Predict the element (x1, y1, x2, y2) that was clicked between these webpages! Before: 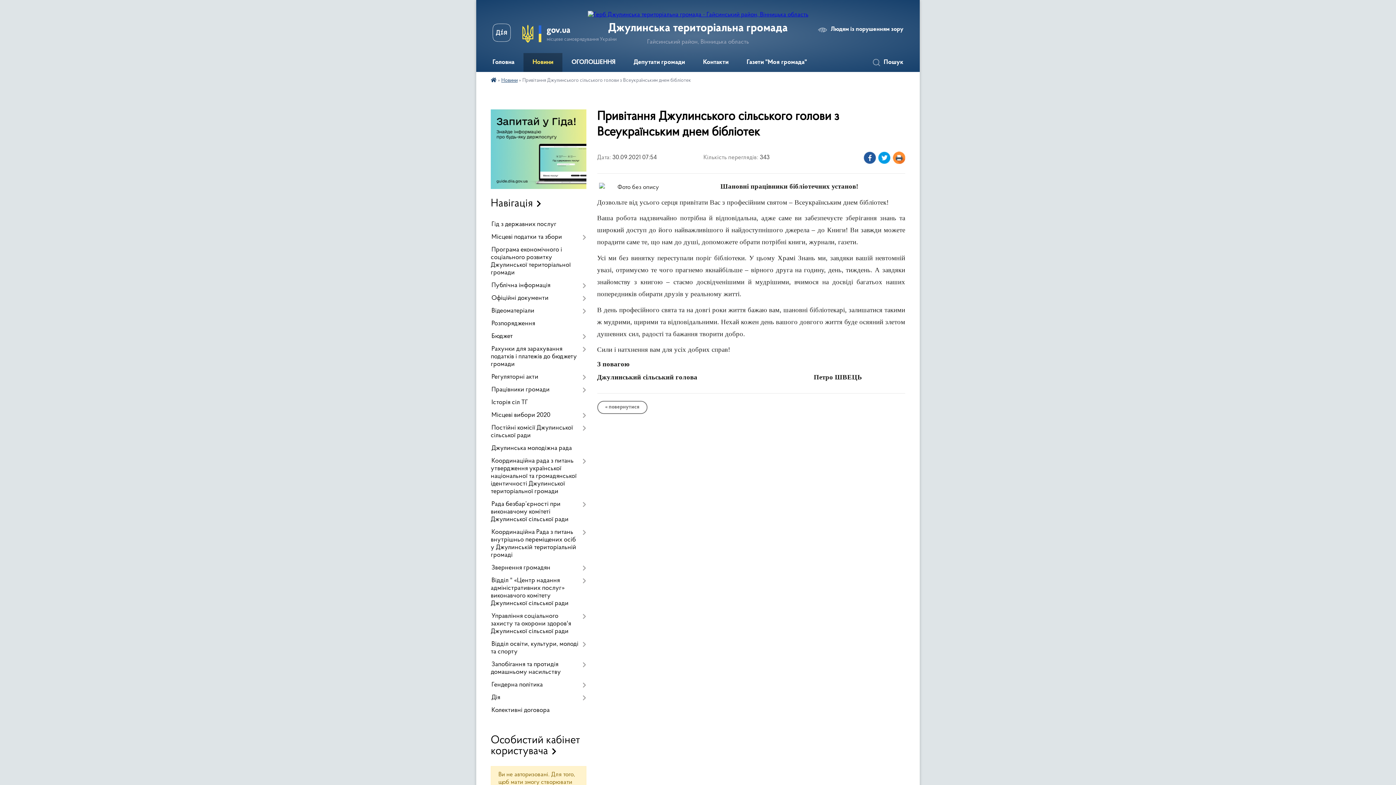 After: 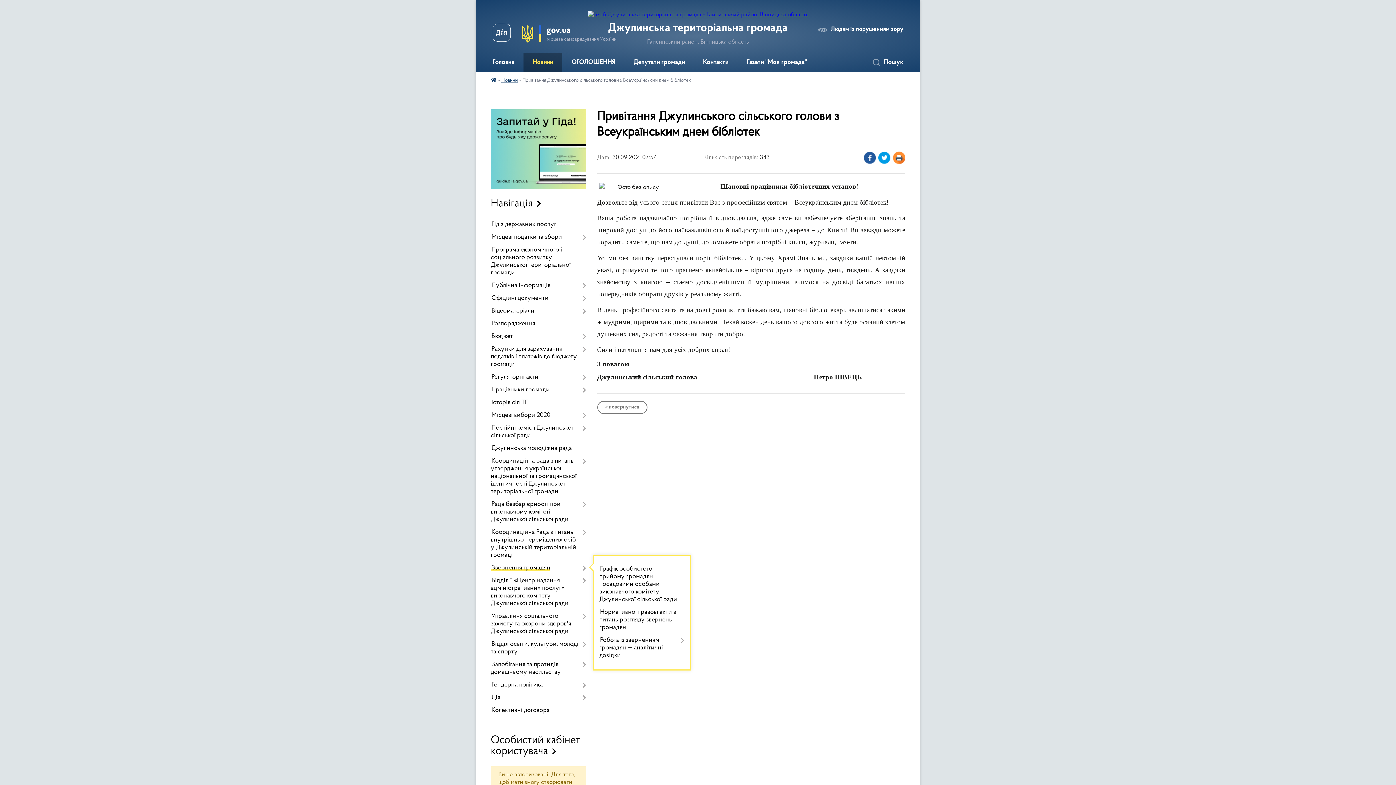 Action: bbox: (490, 562, 586, 574) label: Звернення громадян